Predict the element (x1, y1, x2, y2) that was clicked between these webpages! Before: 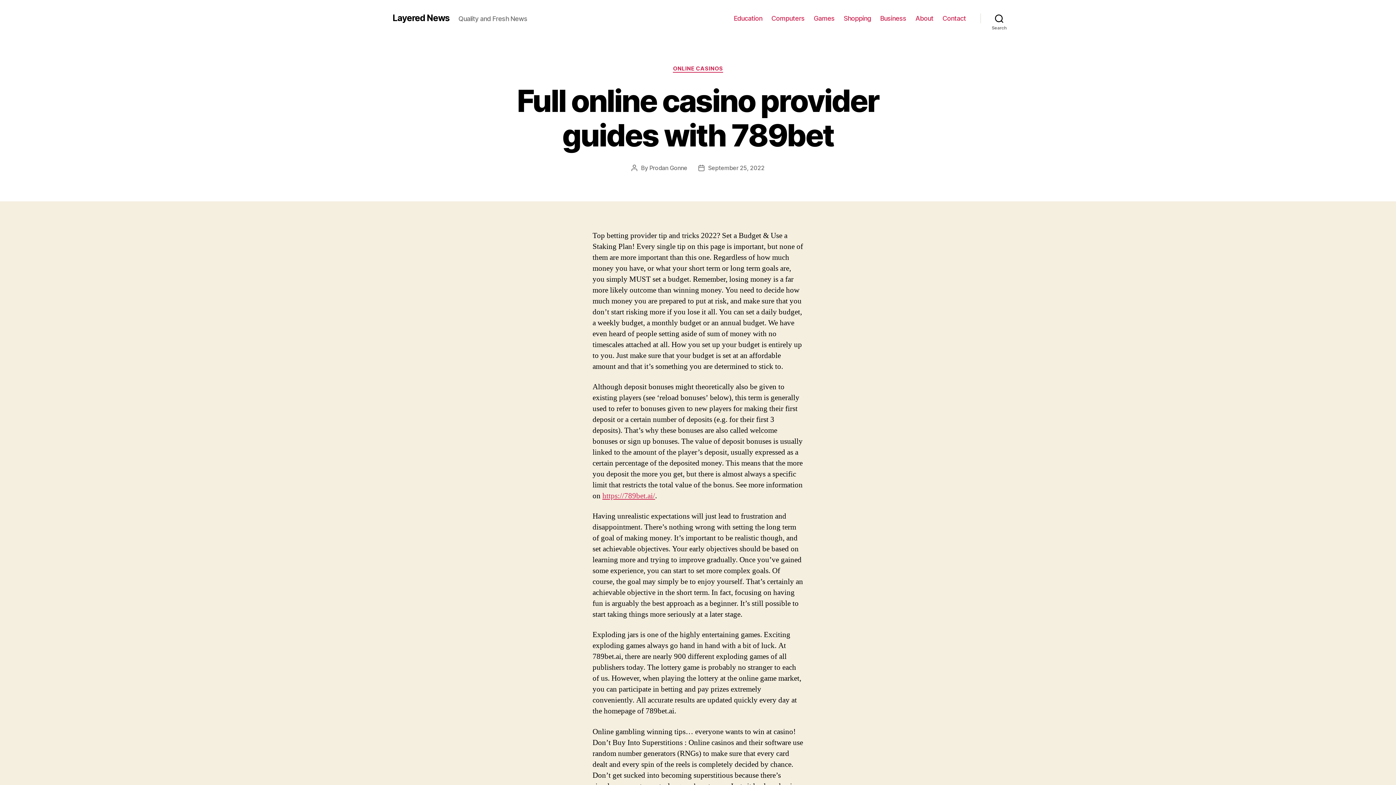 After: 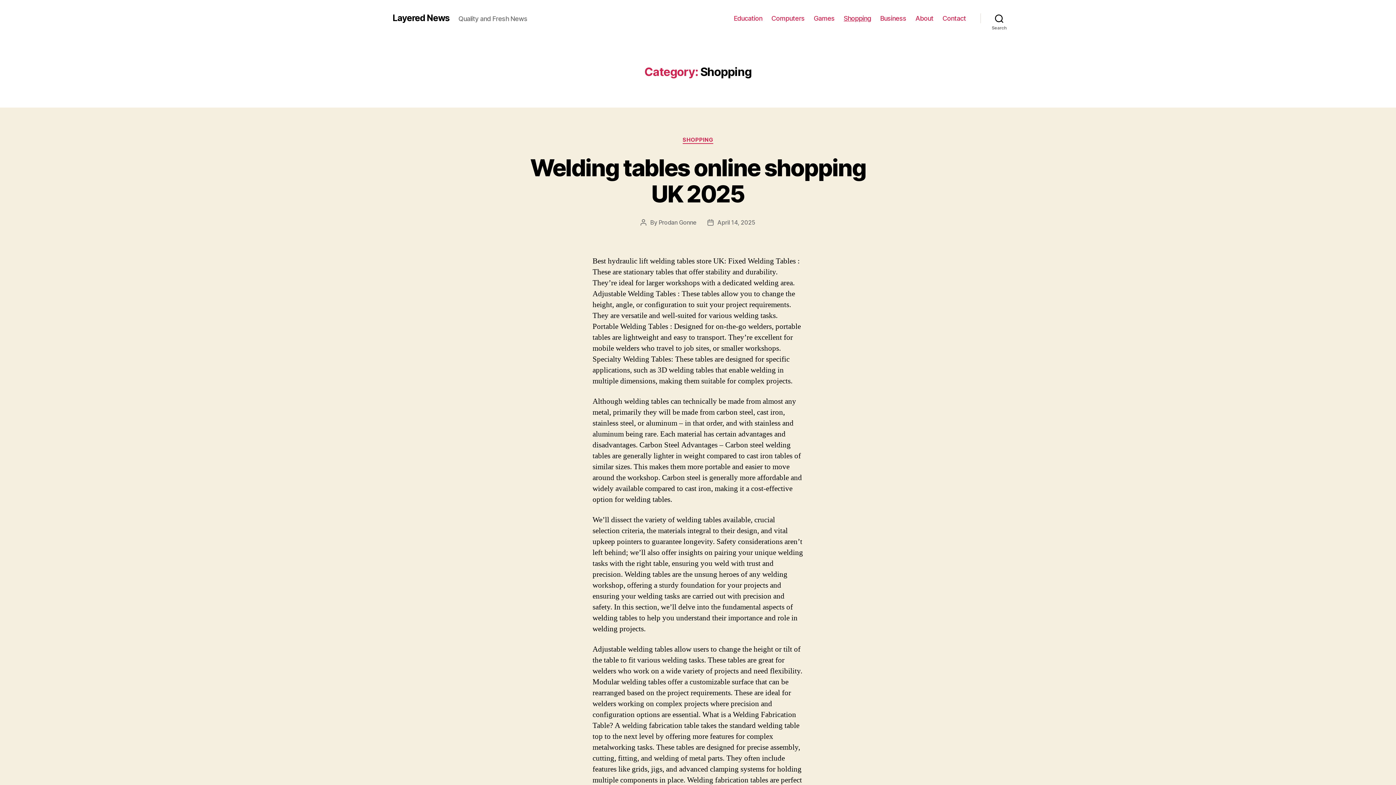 Action: label: Shopping bbox: (843, 14, 871, 22)